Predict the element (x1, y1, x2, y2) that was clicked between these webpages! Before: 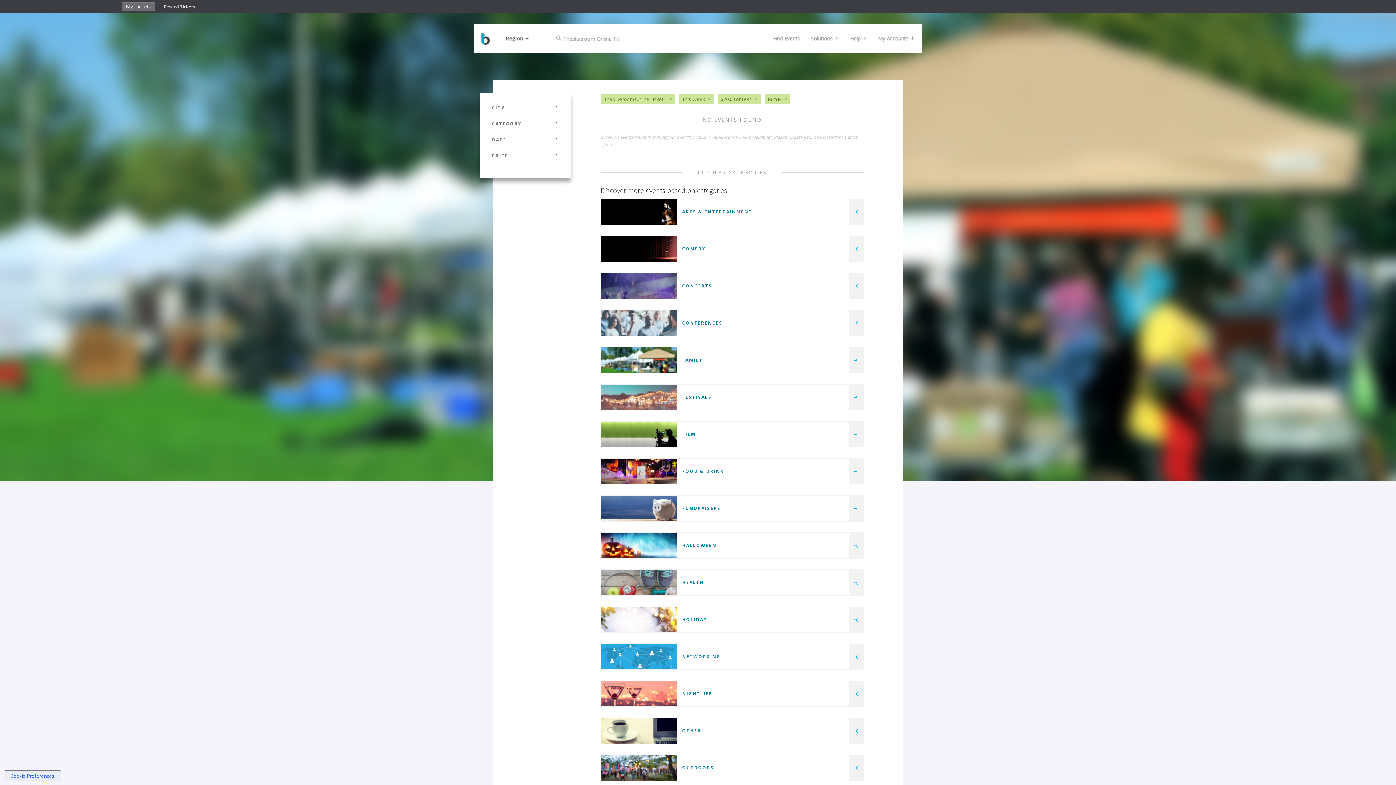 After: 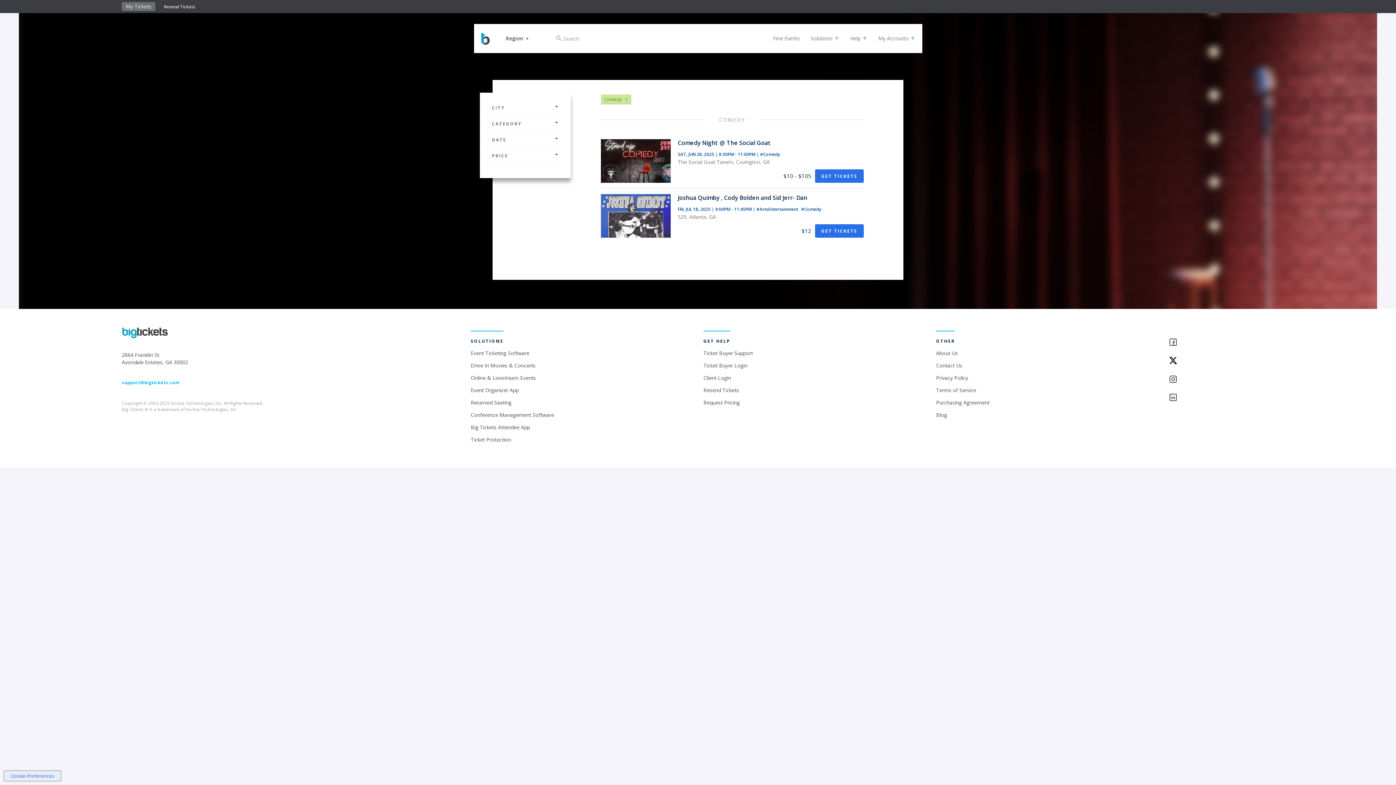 Action: bbox: (601, 236, 676, 261)